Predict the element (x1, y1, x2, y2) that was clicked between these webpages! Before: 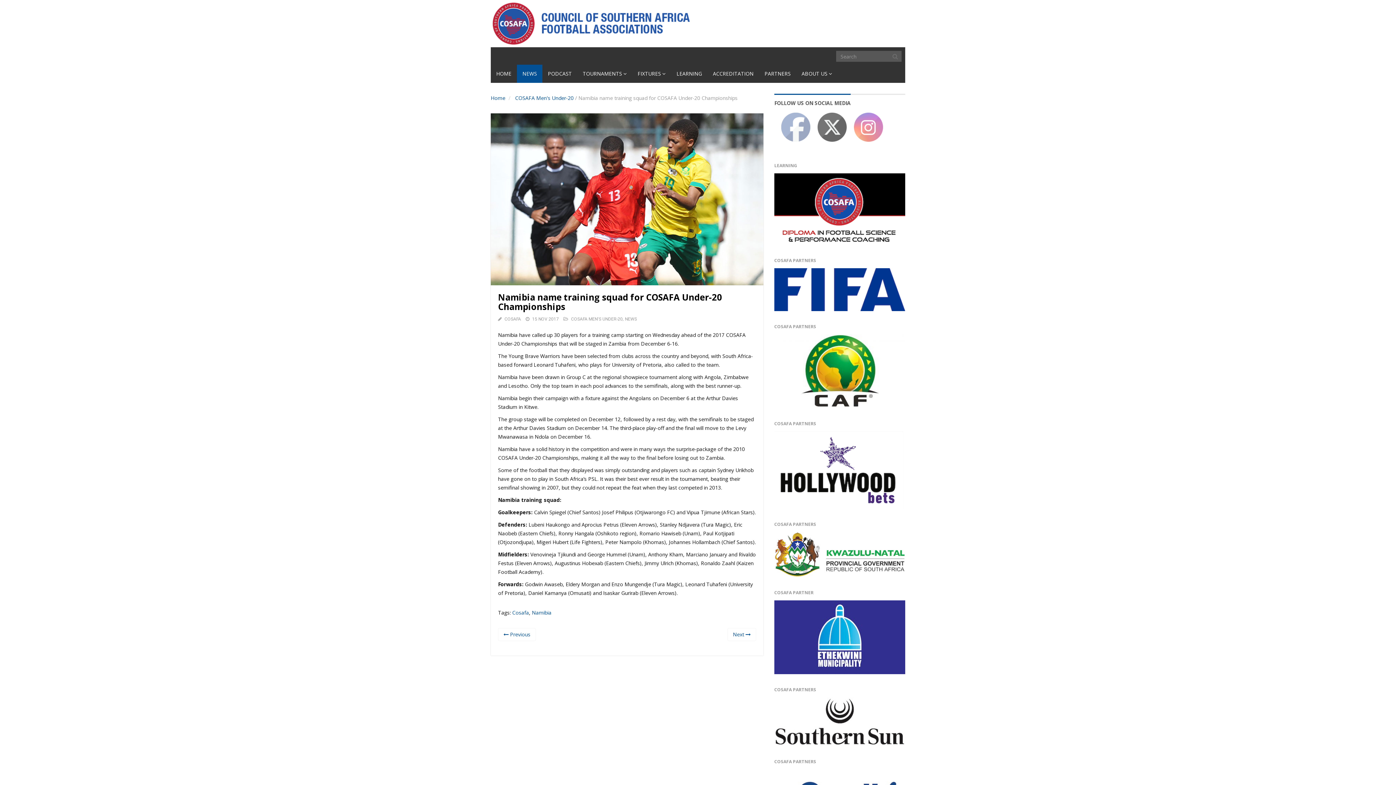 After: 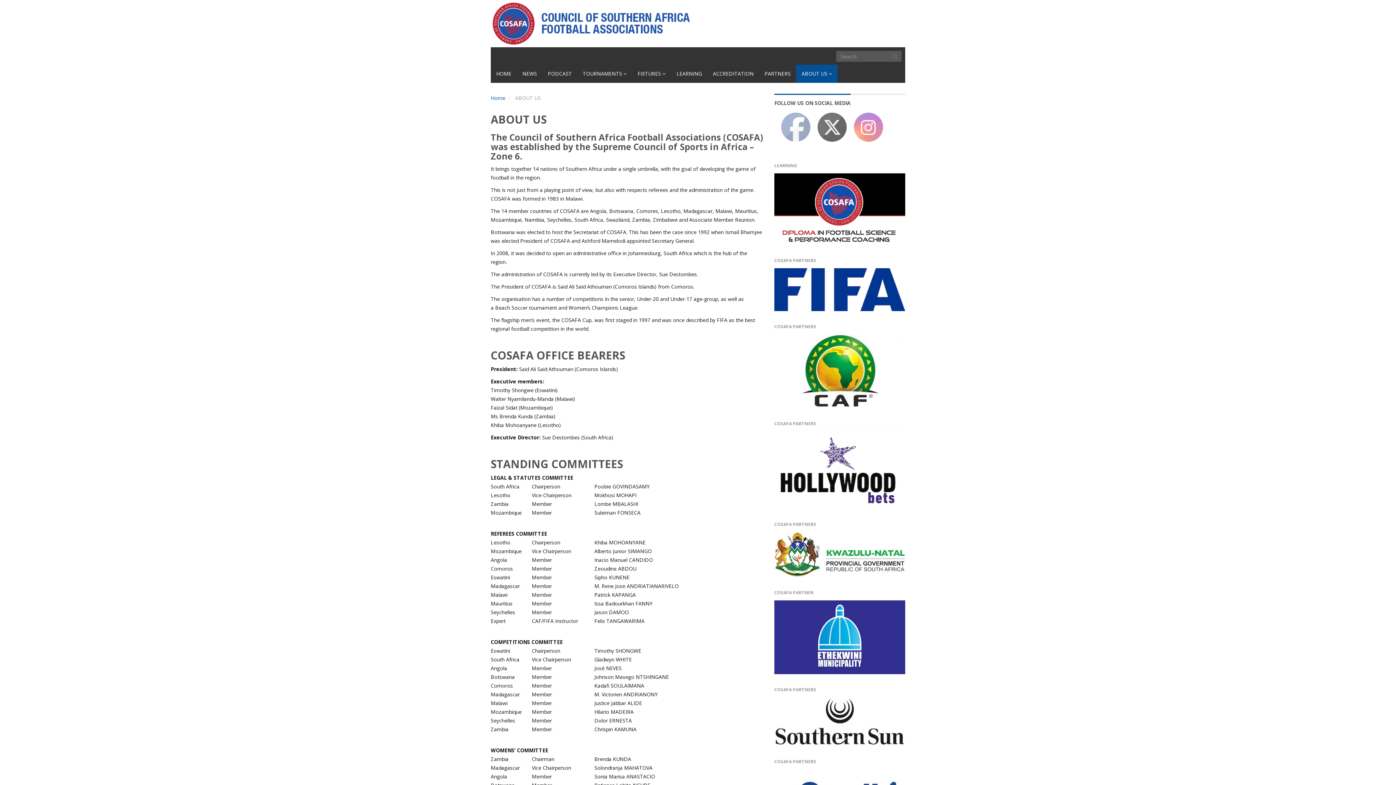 Action: bbox: (796, 64, 837, 82) label: ABOUT US